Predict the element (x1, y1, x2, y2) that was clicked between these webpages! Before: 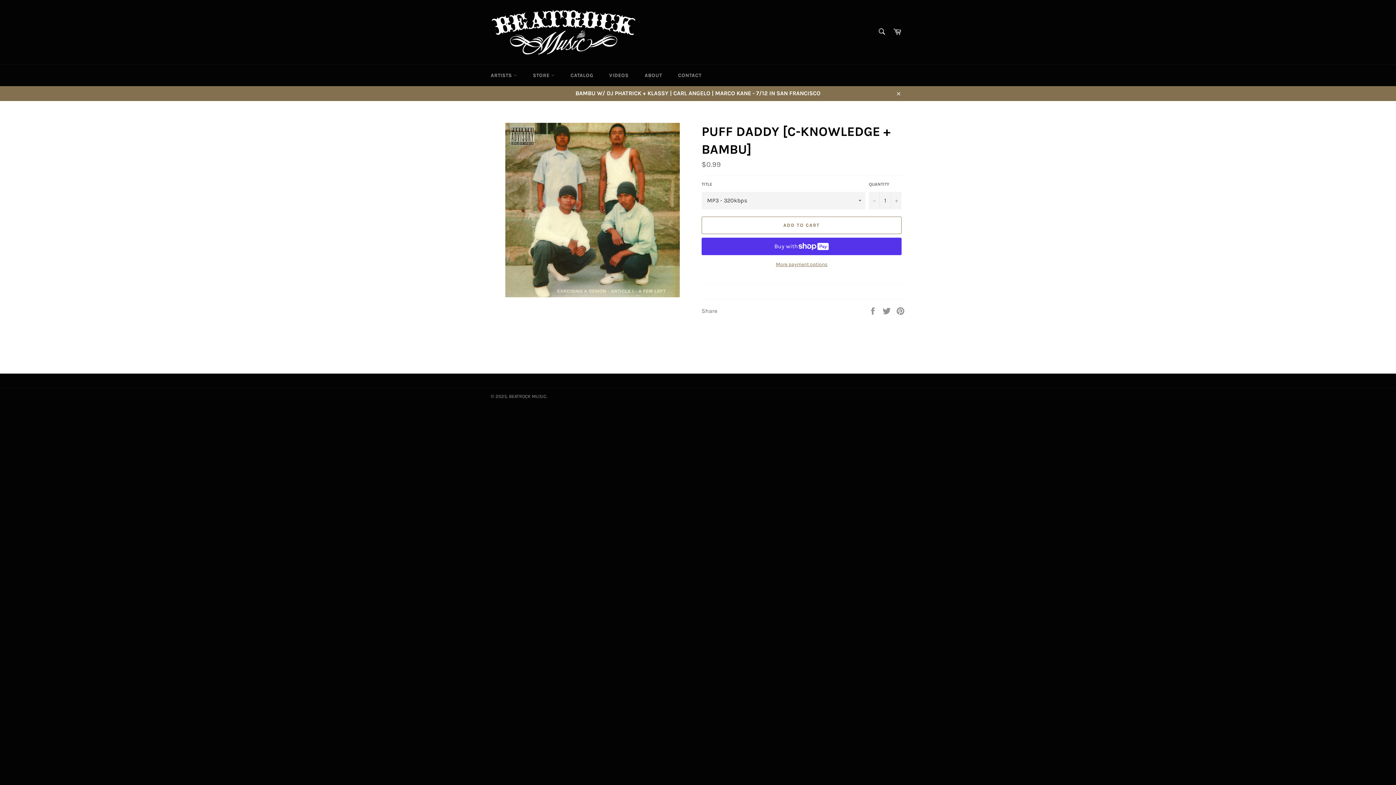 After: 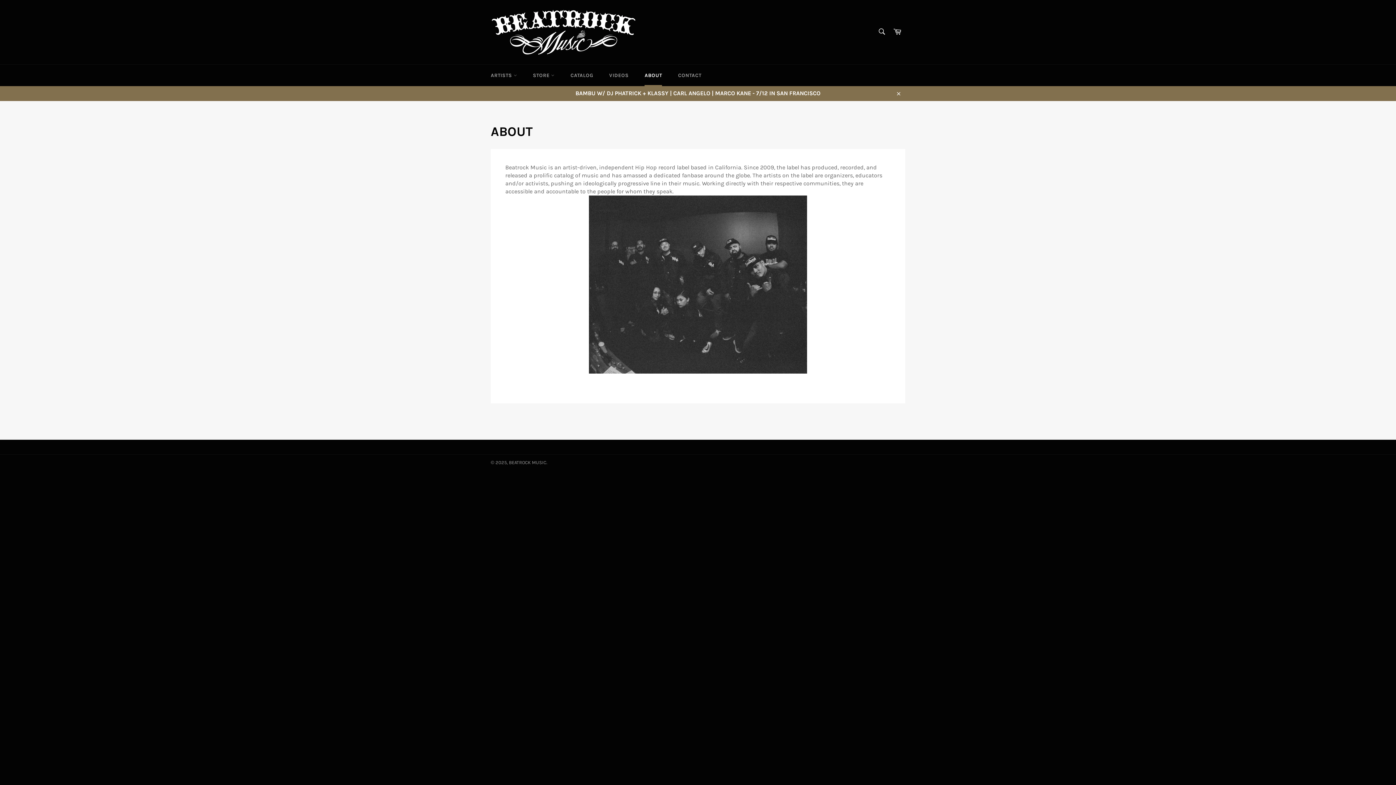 Action: bbox: (637, 64, 669, 86) label: ABOUT